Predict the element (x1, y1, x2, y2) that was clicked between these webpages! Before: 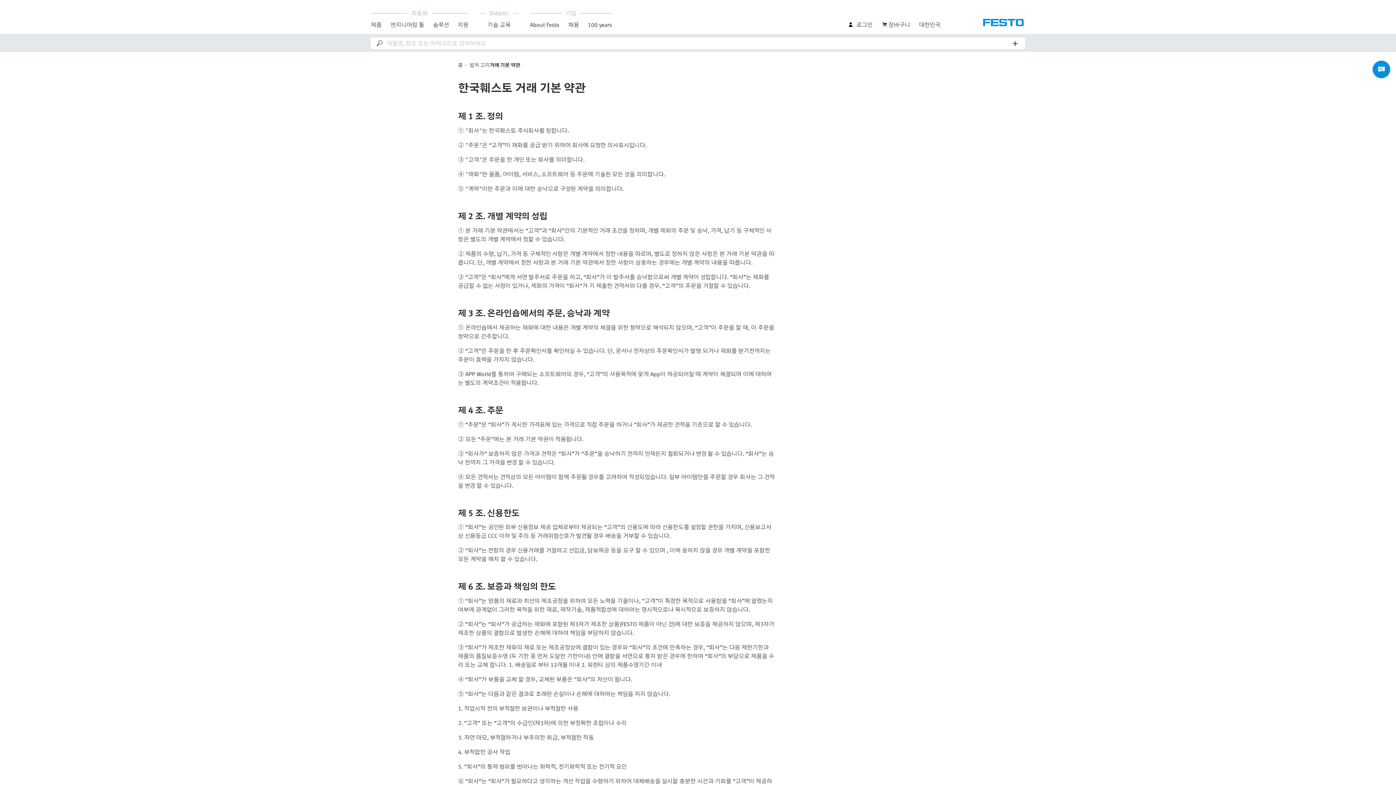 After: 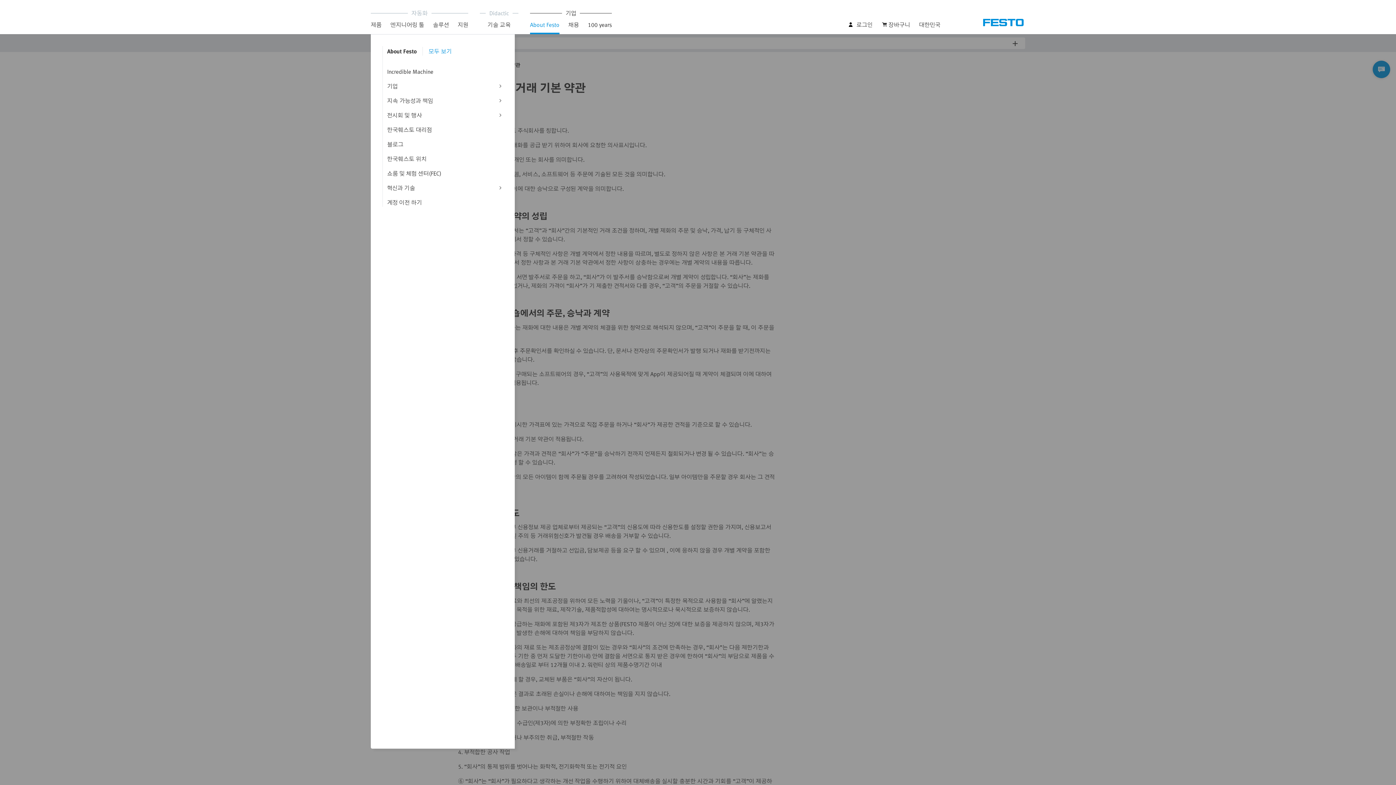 Action: bbox: (530, 20, 559, 34) label: About Festo